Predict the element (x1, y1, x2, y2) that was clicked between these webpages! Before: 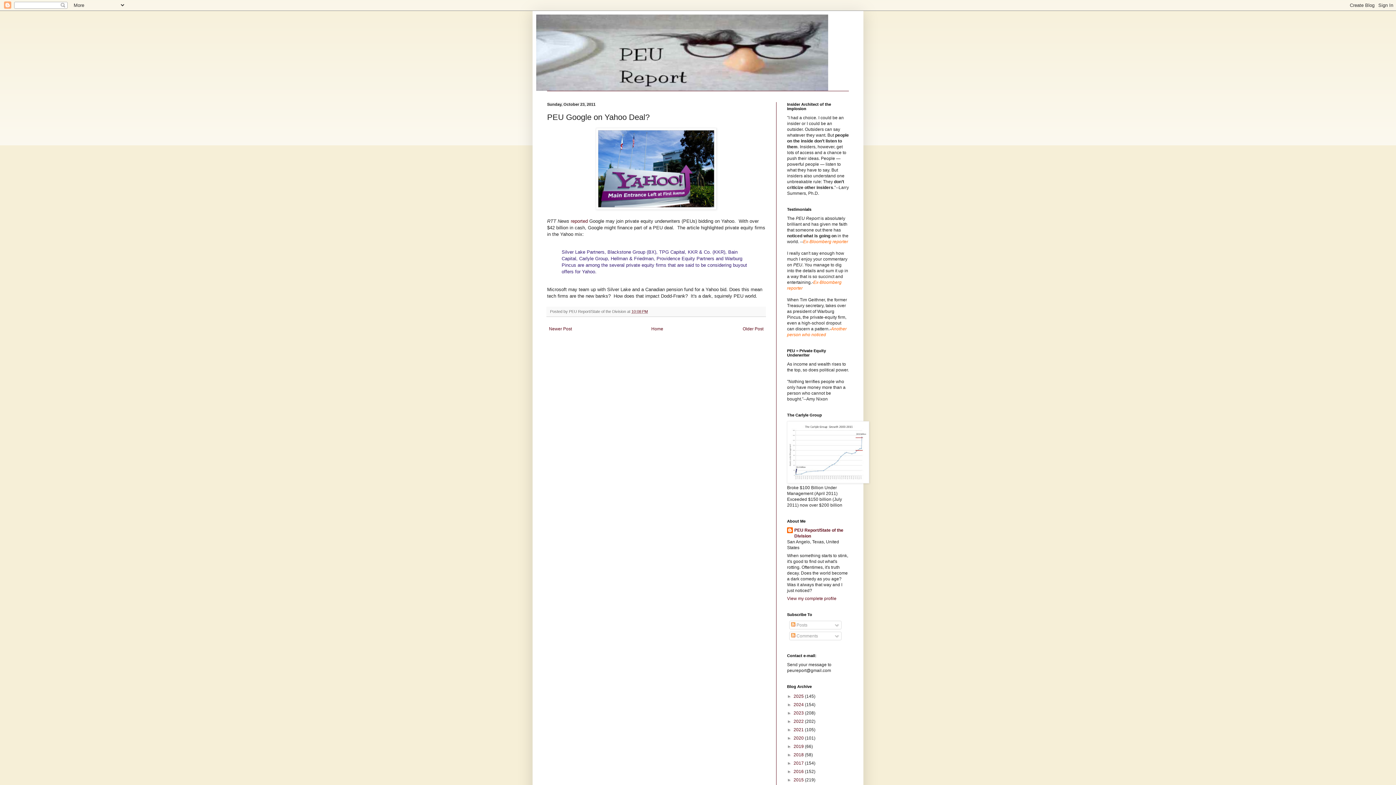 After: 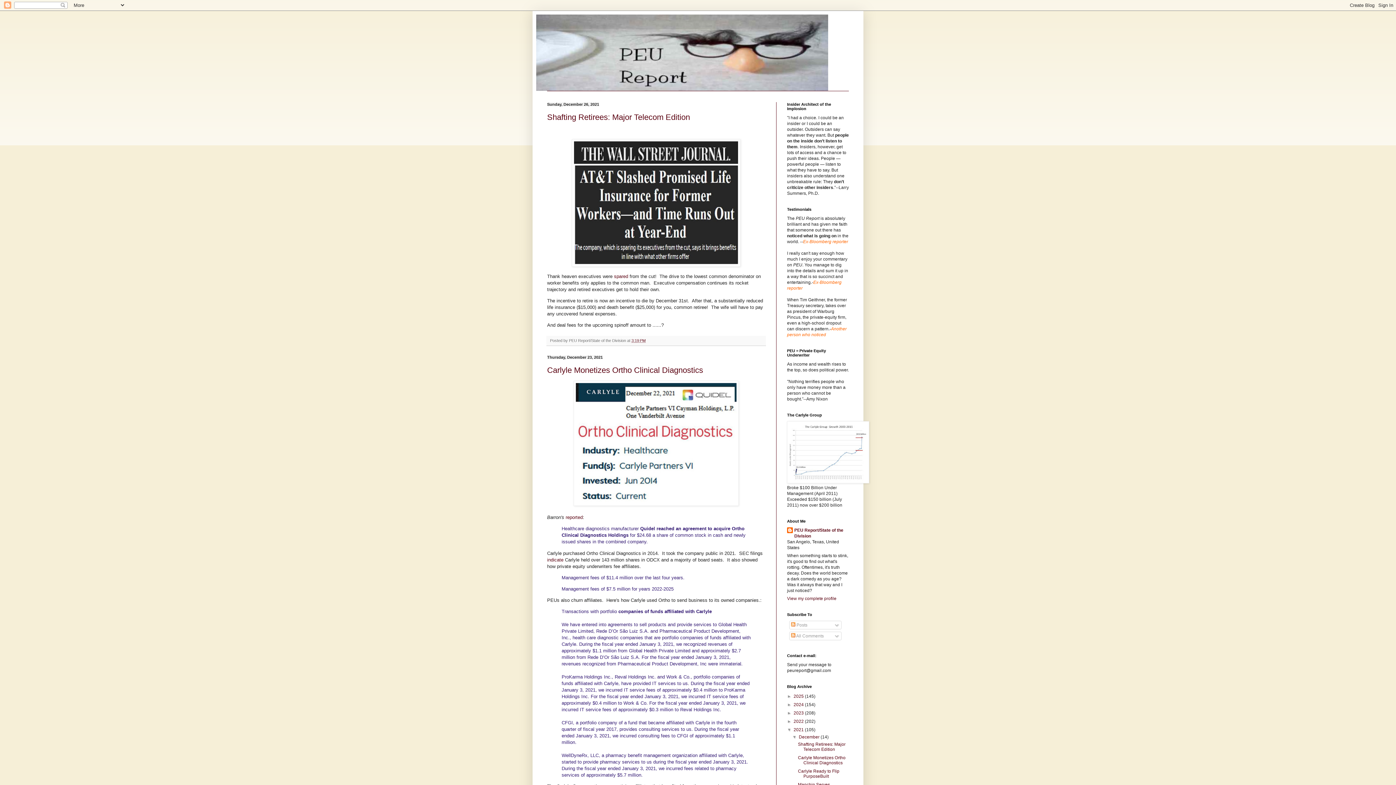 Action: bbox: (793, 727, 805, 732) label: 2021 